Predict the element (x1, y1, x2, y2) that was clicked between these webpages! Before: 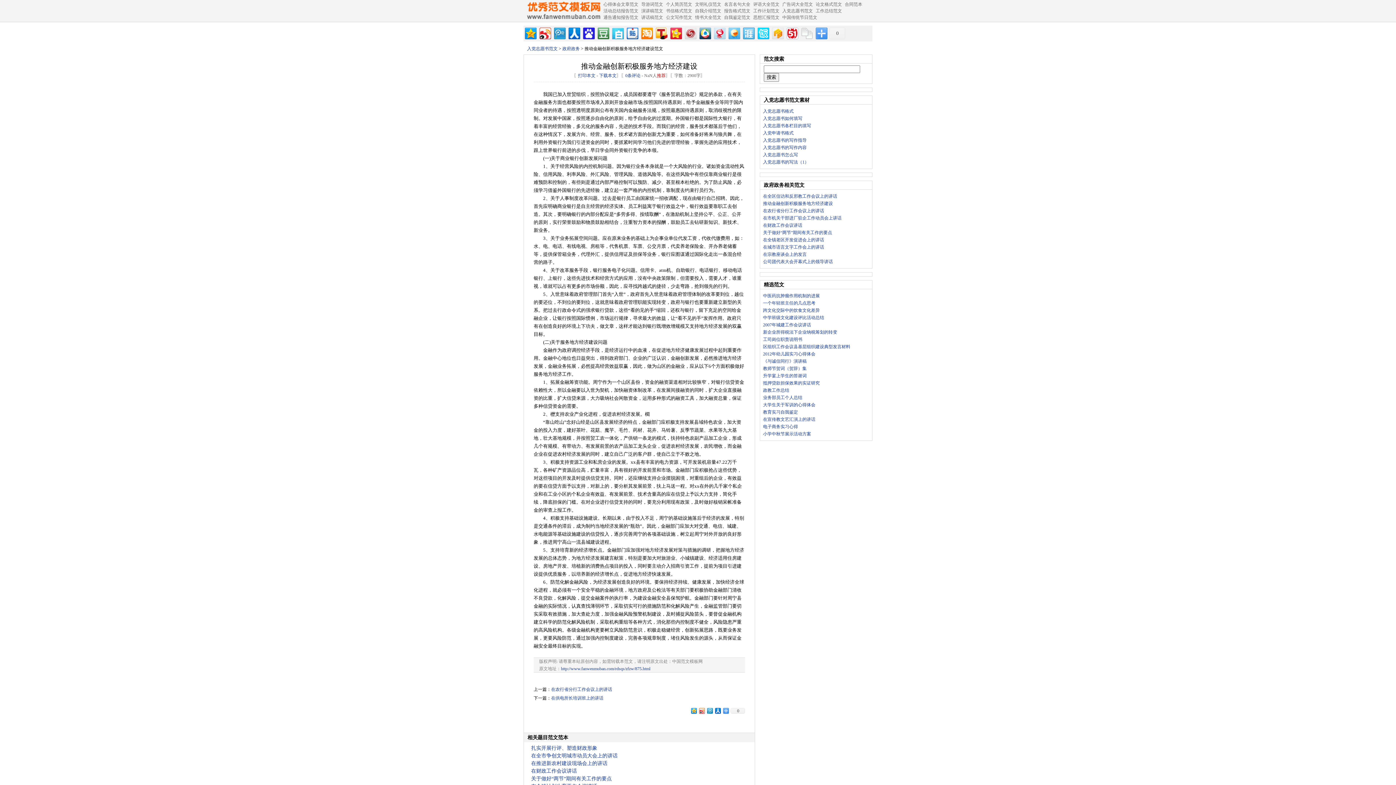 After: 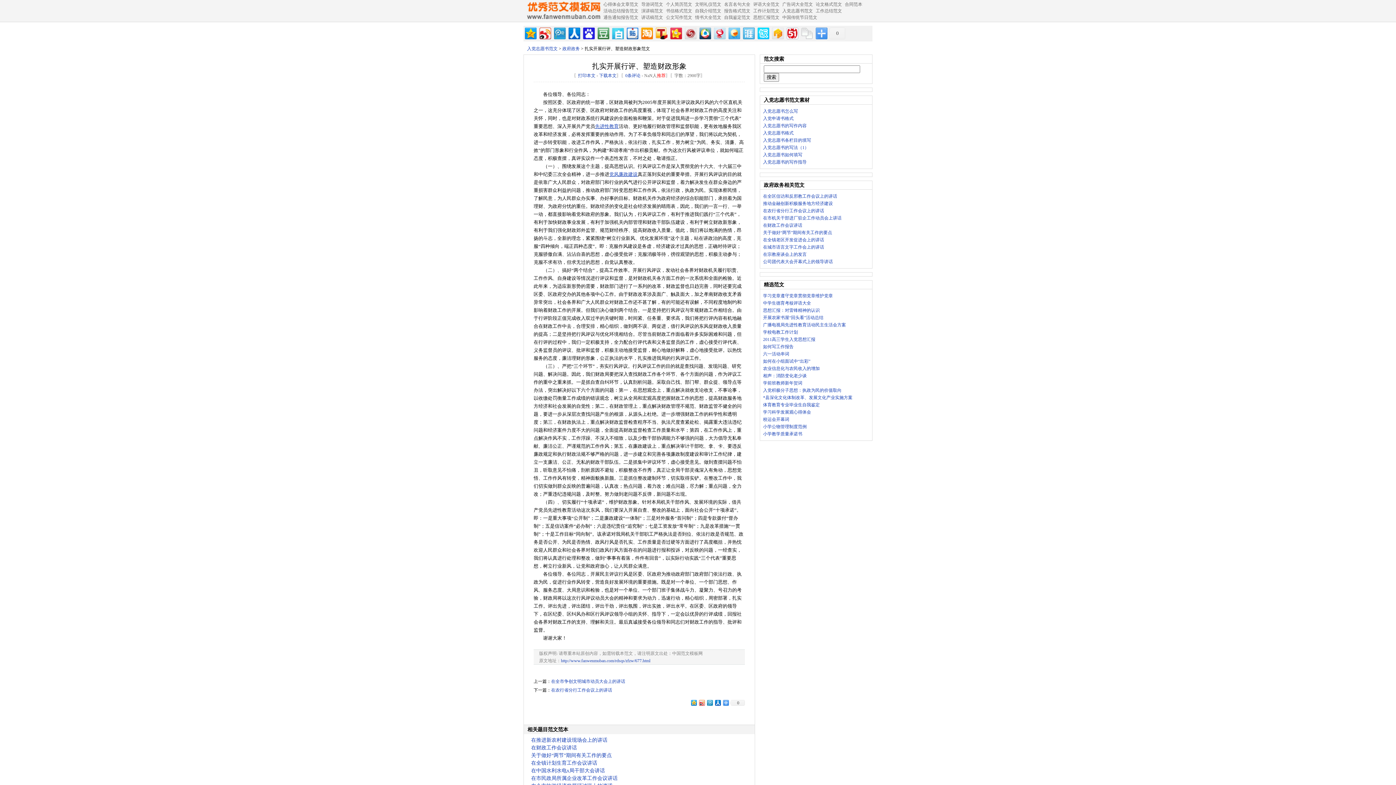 Action: bbox: (531, 745, 597, 751) label: 扎实开展行评、塑造财政形象